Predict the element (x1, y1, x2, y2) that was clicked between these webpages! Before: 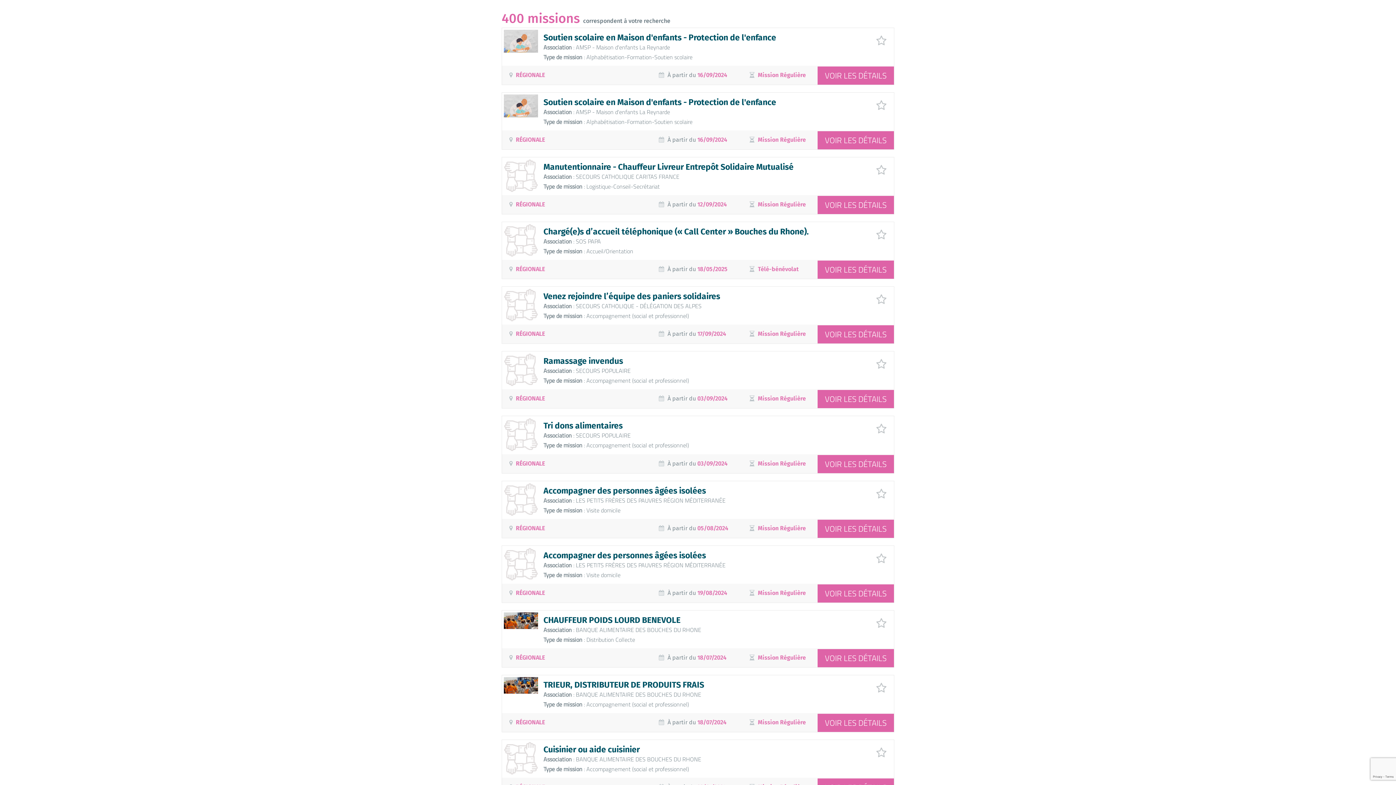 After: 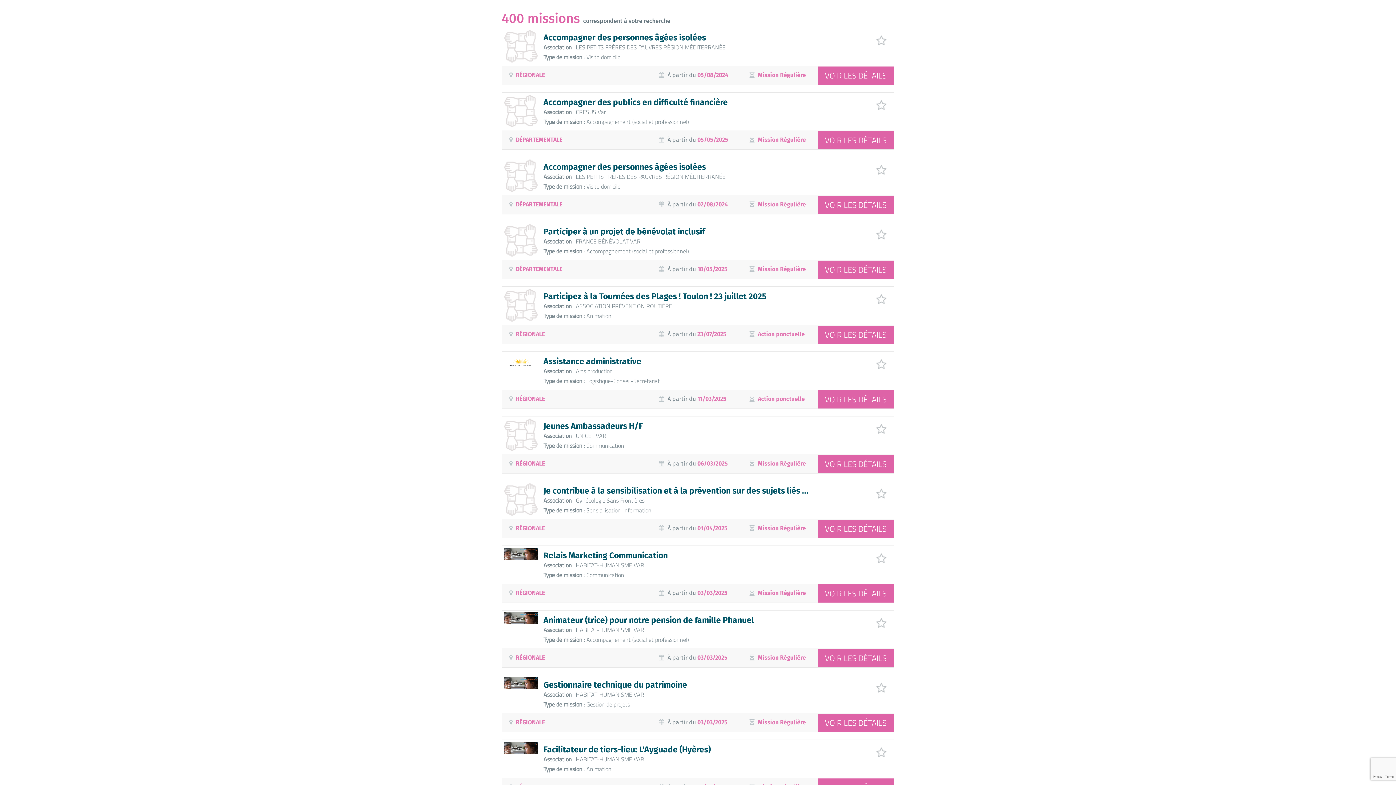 Action: label: RÉGIONALE bbox: (516, 524, 545, 531)